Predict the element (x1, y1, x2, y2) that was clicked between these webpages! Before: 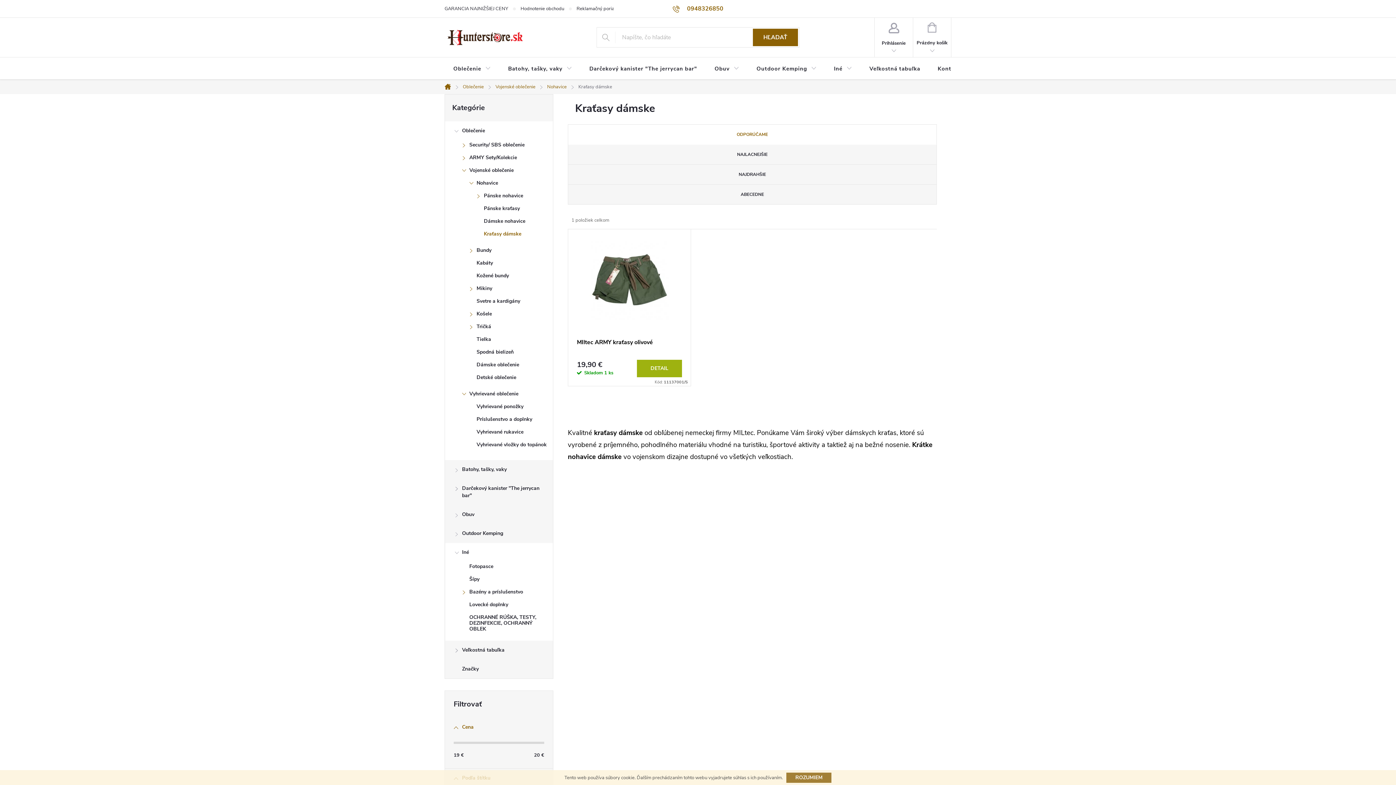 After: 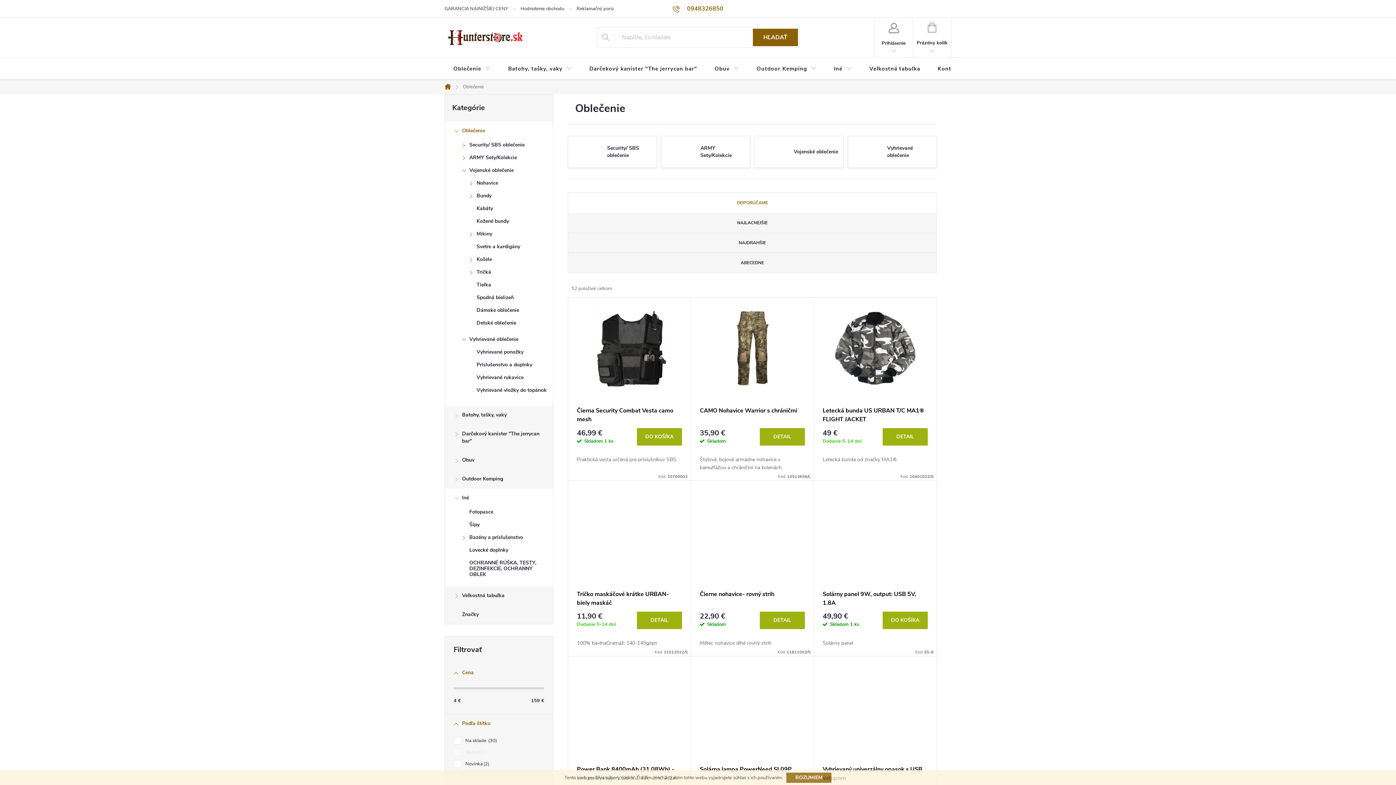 Action: label: Oblečenie bbox: (457, 79, 489, 94)